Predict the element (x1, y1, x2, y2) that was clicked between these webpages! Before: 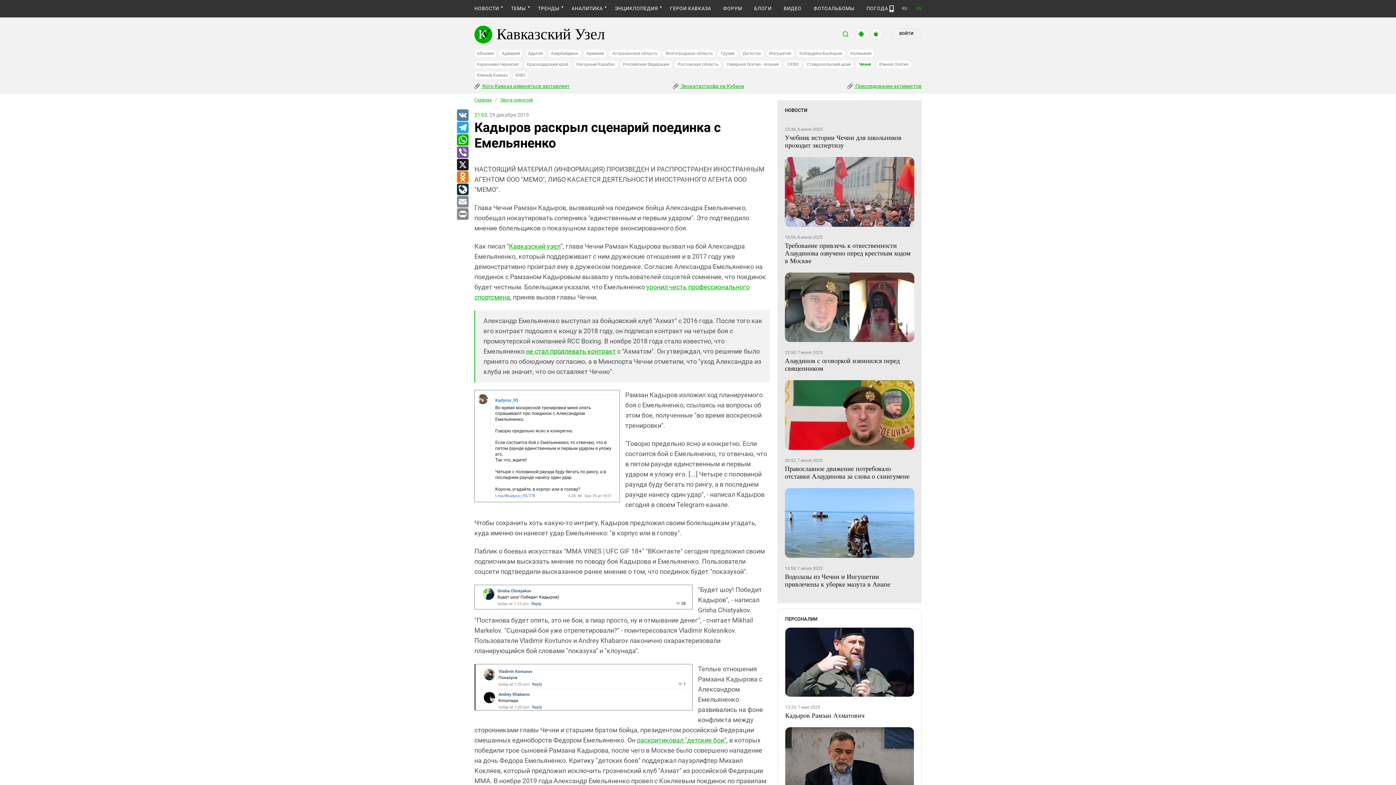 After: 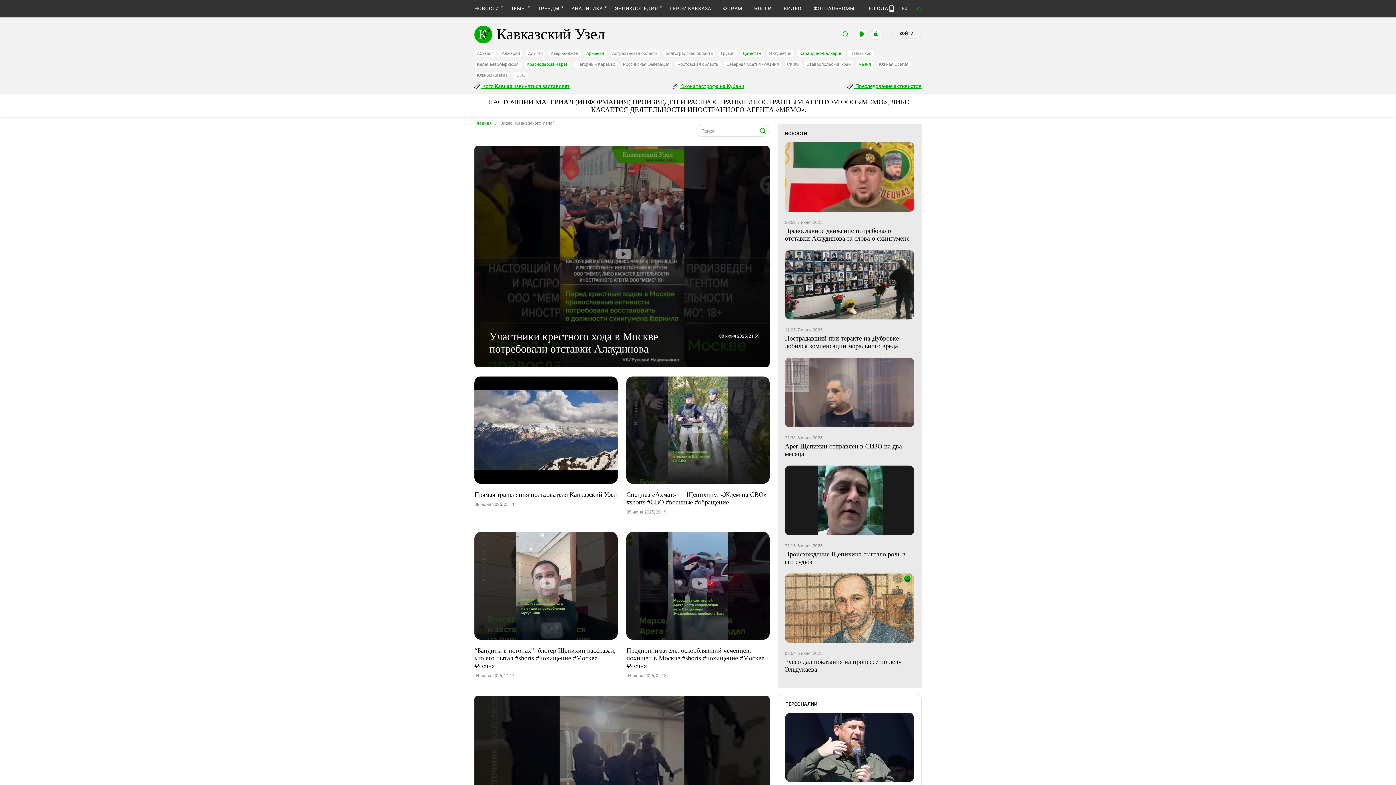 Action: label: ВИДЕО bbox: (783, 5, 801, 11)